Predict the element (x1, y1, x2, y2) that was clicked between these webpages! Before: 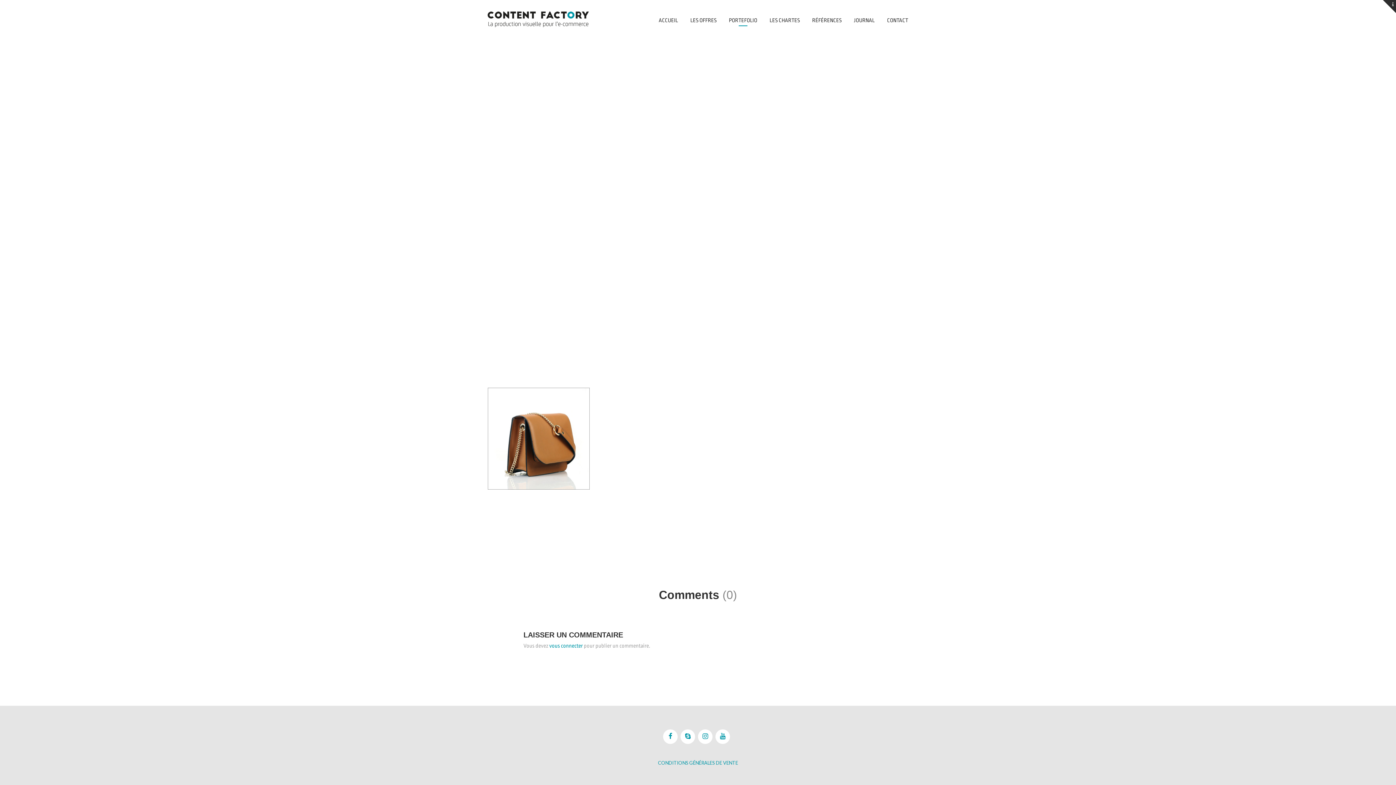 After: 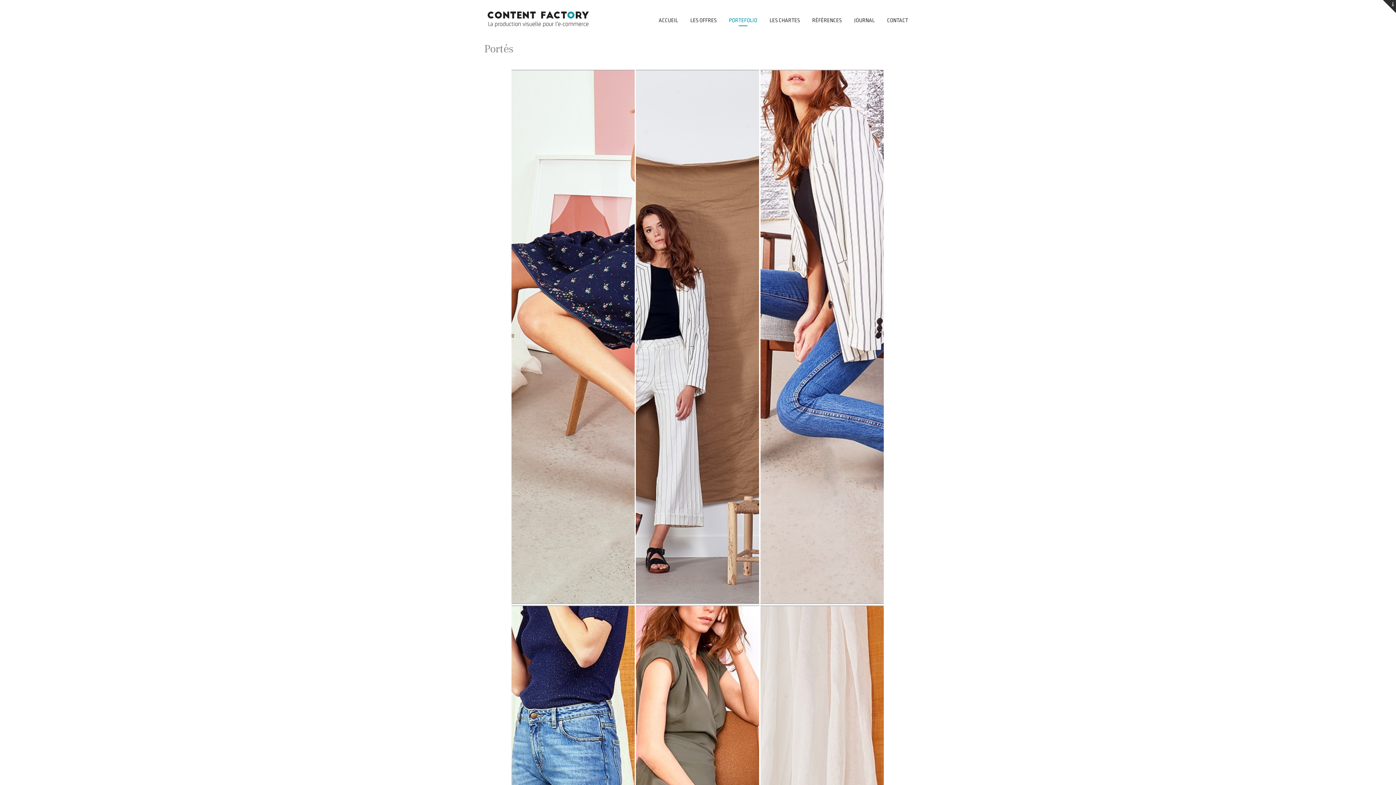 Action: bbox: (724, 12, 761, 28) label: PORTEFOLIO